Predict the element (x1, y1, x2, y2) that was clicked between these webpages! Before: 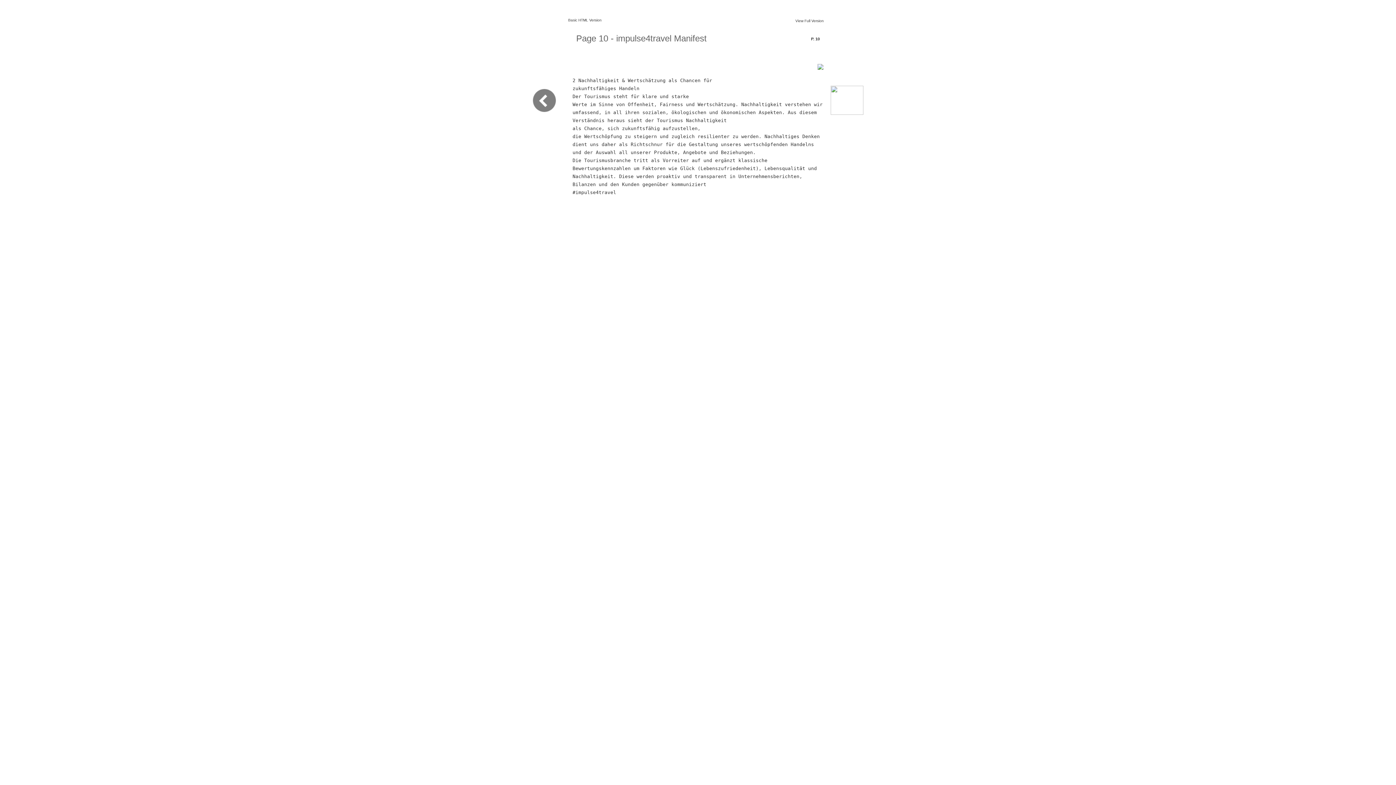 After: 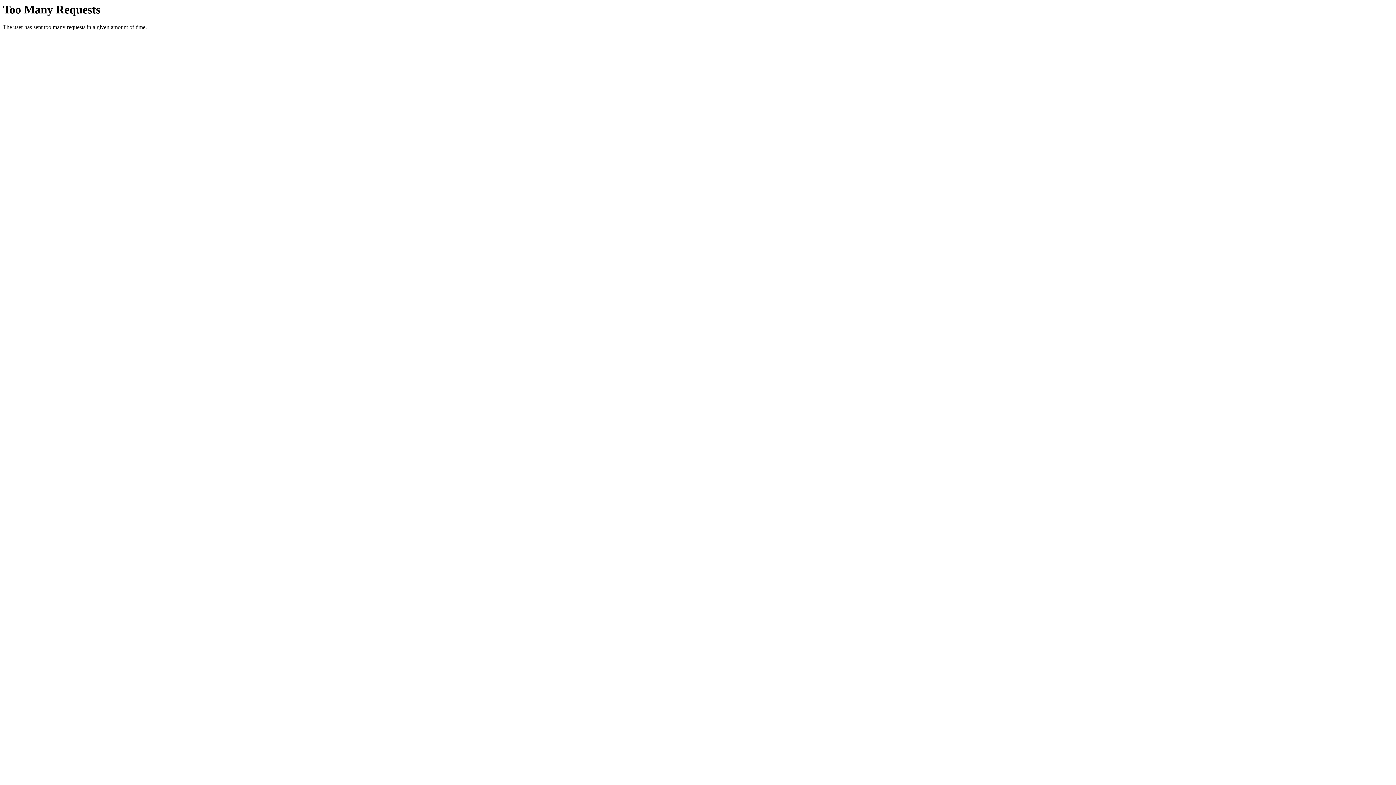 Action: bbox: (830, 109, 863, 116)